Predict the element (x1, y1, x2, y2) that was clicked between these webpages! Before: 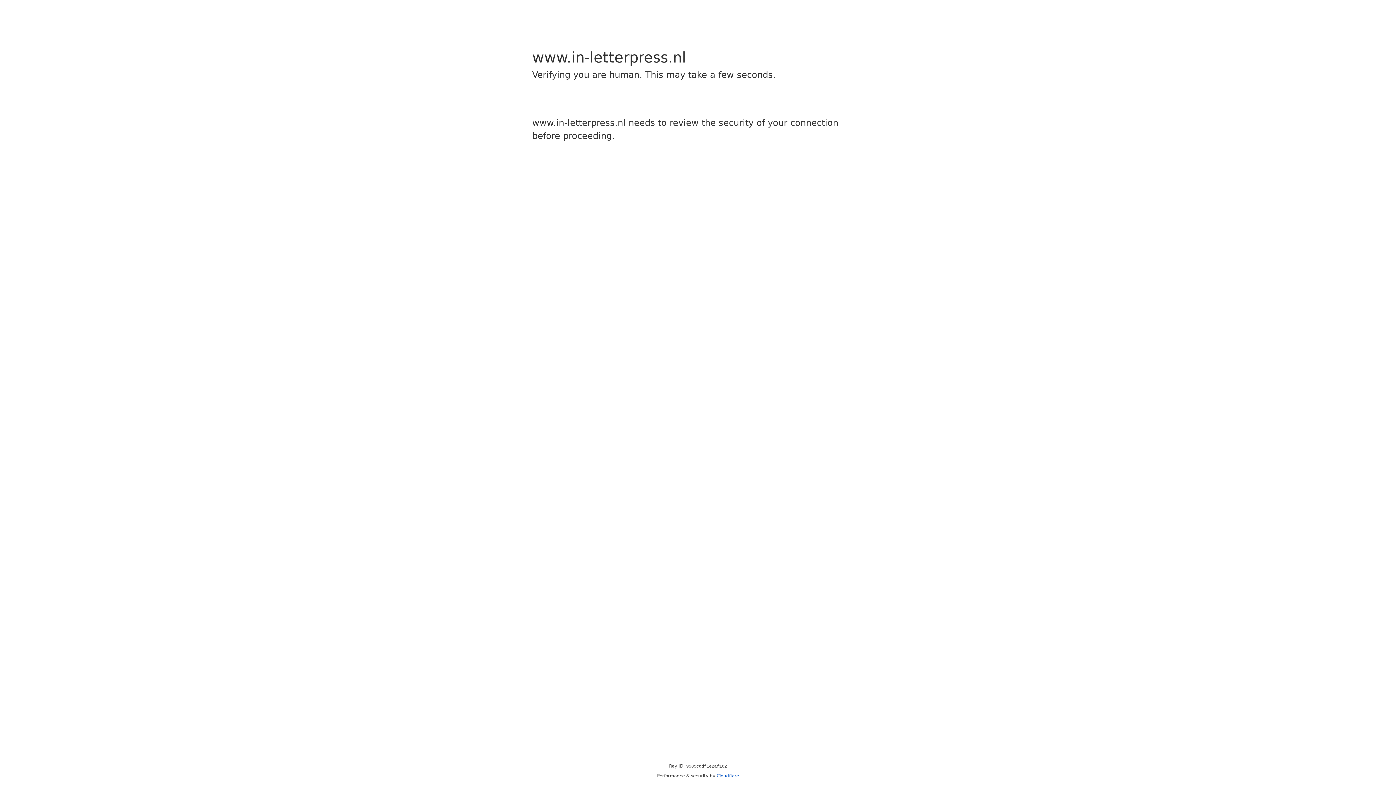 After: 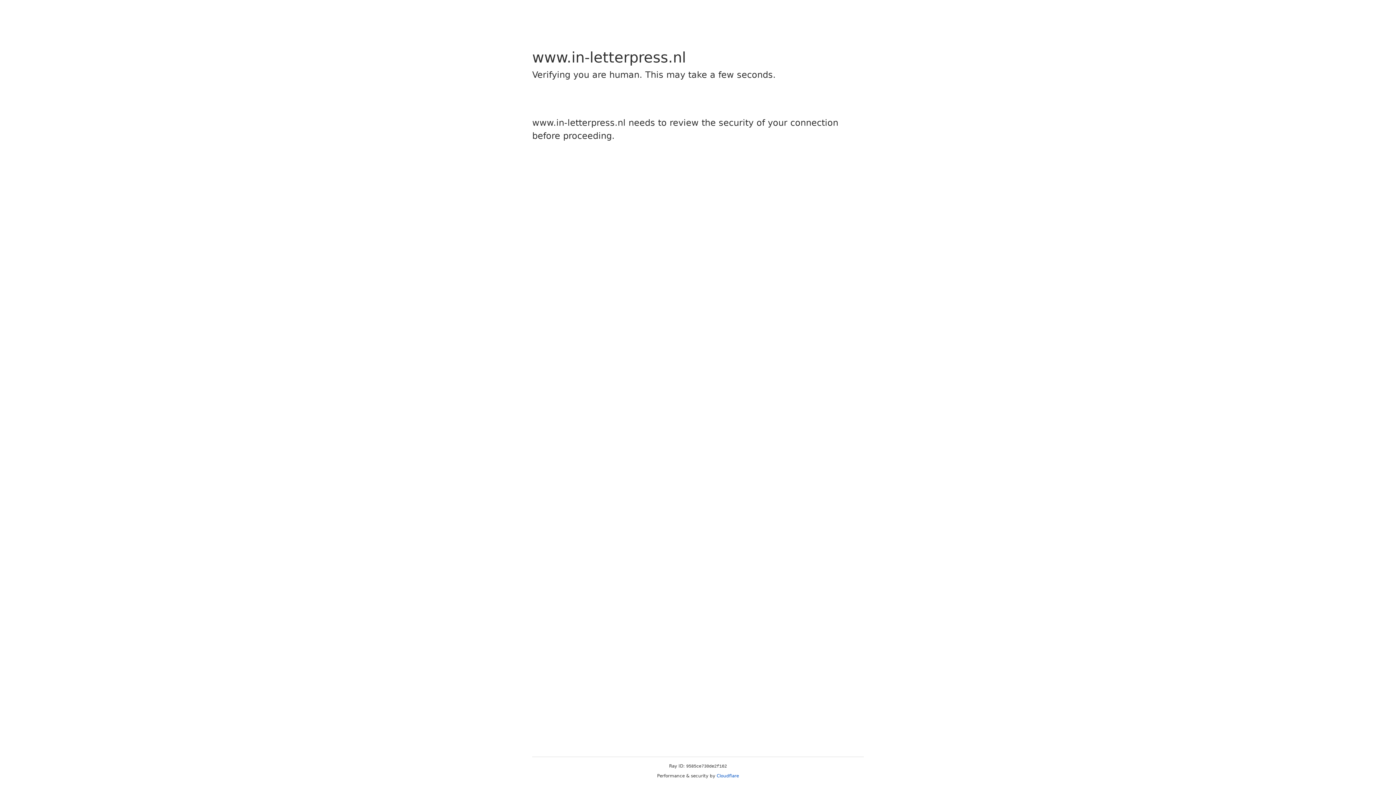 Action: bbox: (716, 773, 739, 778) label: Cloudflare